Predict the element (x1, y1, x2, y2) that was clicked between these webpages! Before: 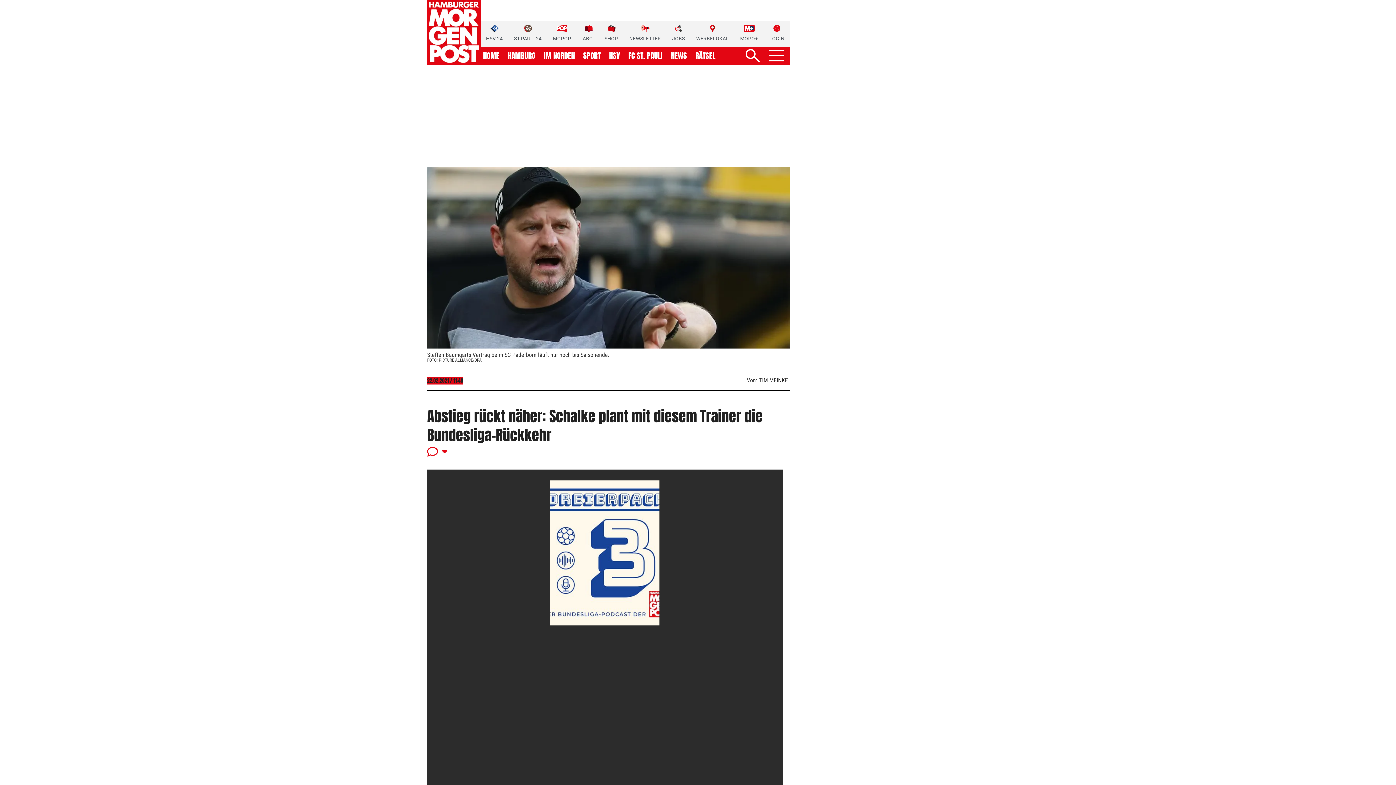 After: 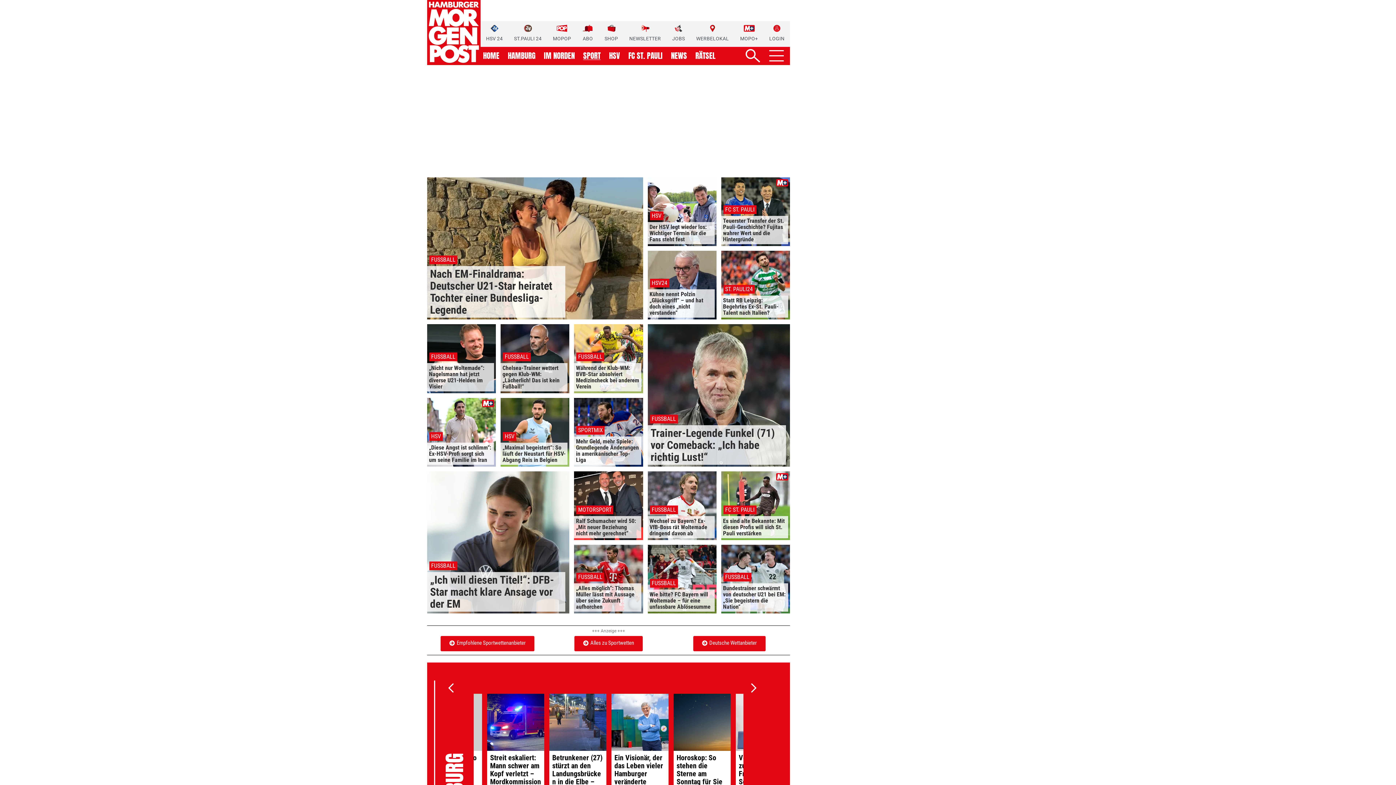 Action: bbox: (583, 52, 600, 59) label: SPORT